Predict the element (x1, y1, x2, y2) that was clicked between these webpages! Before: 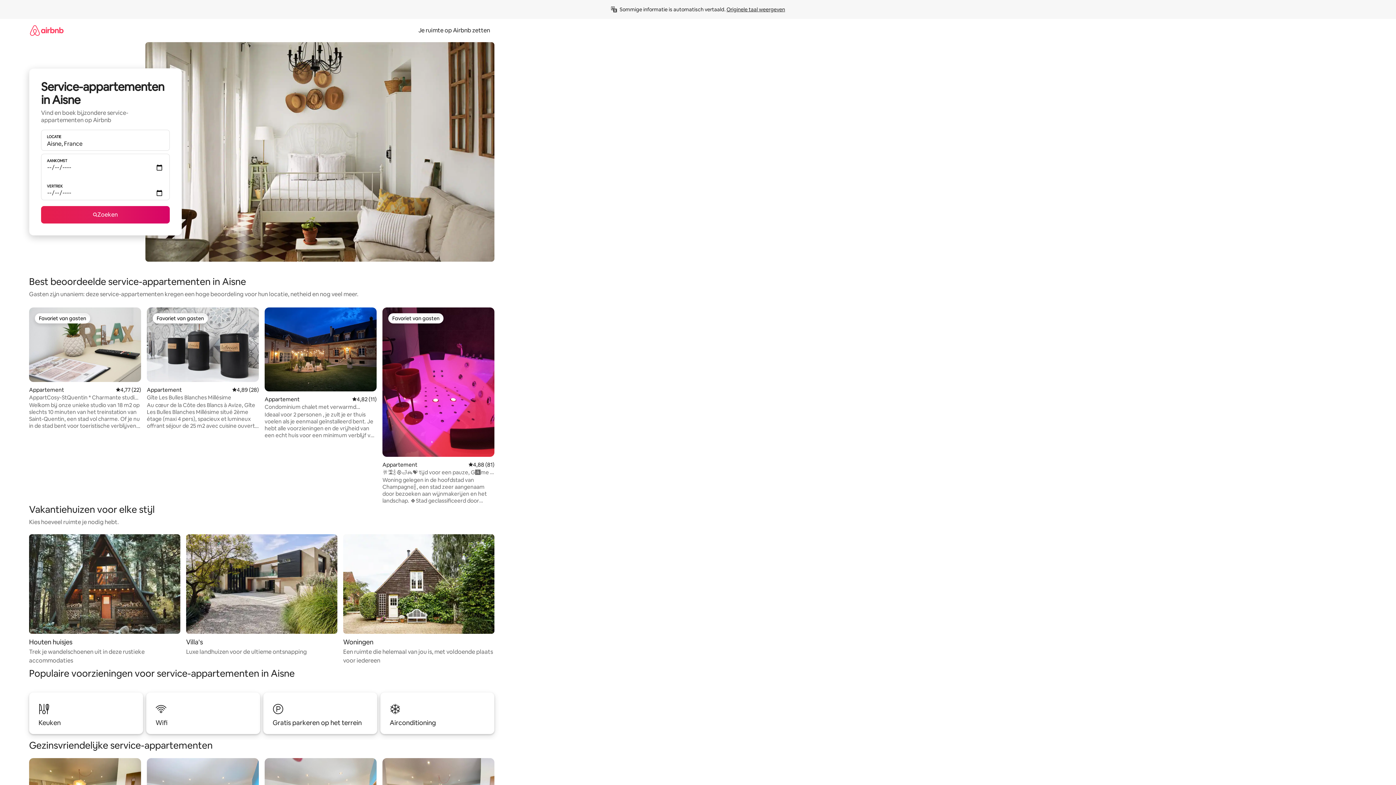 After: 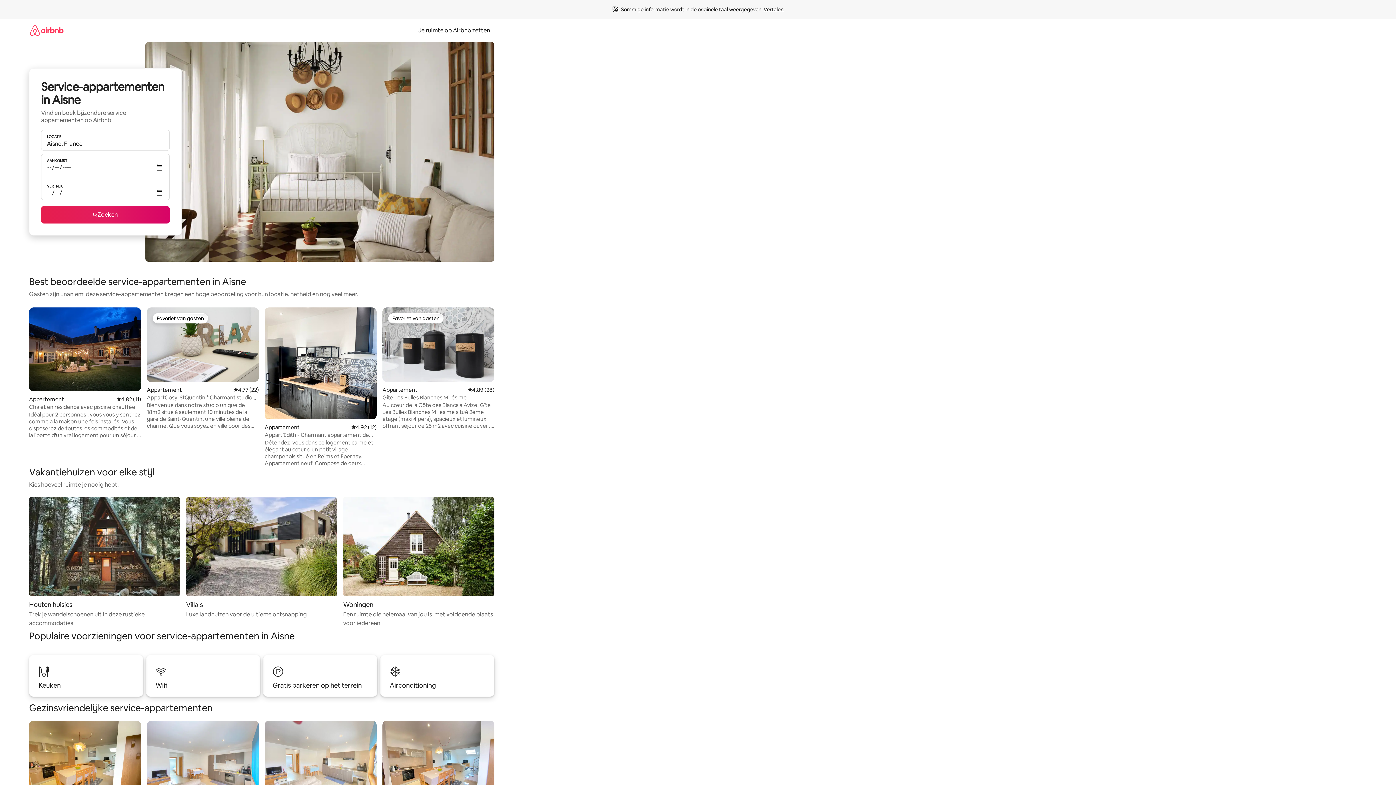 Action: bbox: (726, 6, 785, 12) label: Originele taal weergeven